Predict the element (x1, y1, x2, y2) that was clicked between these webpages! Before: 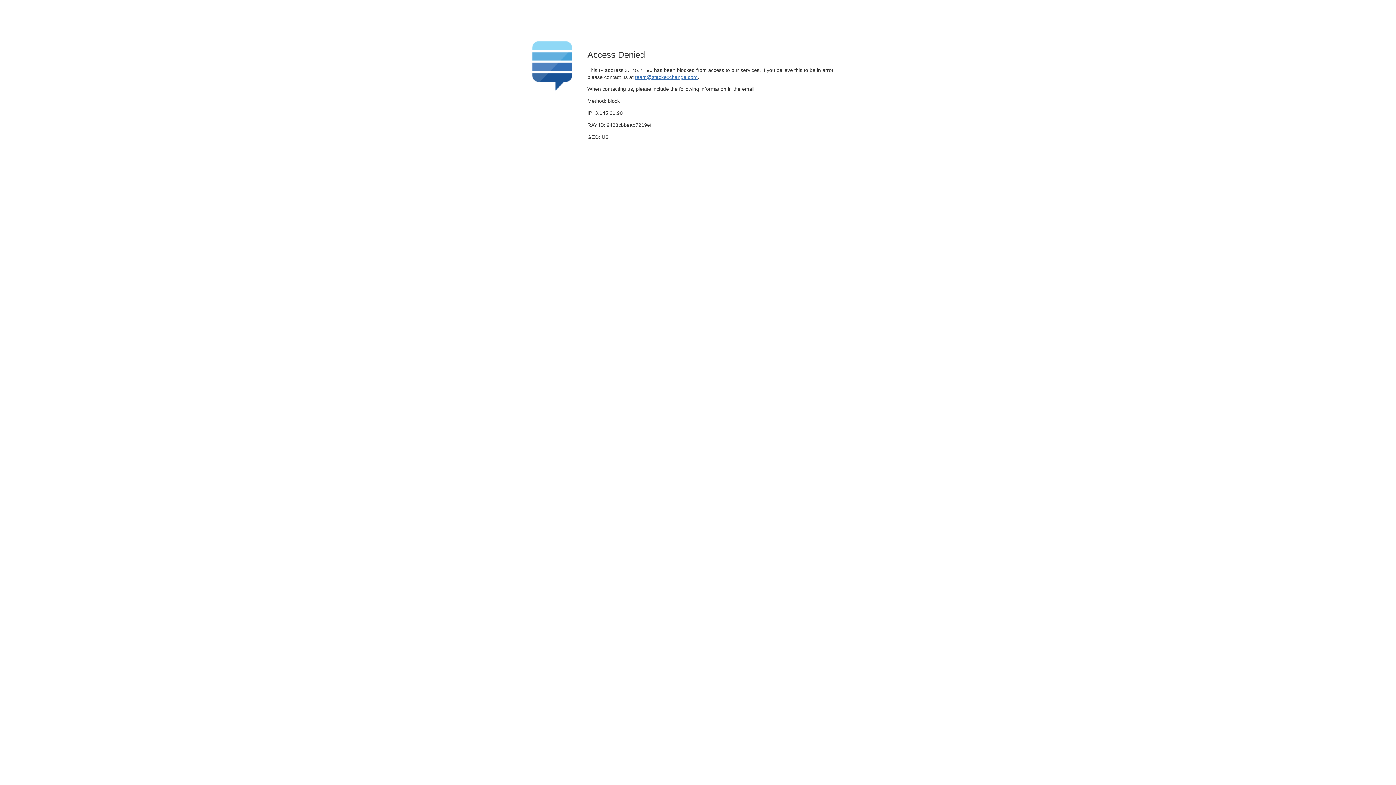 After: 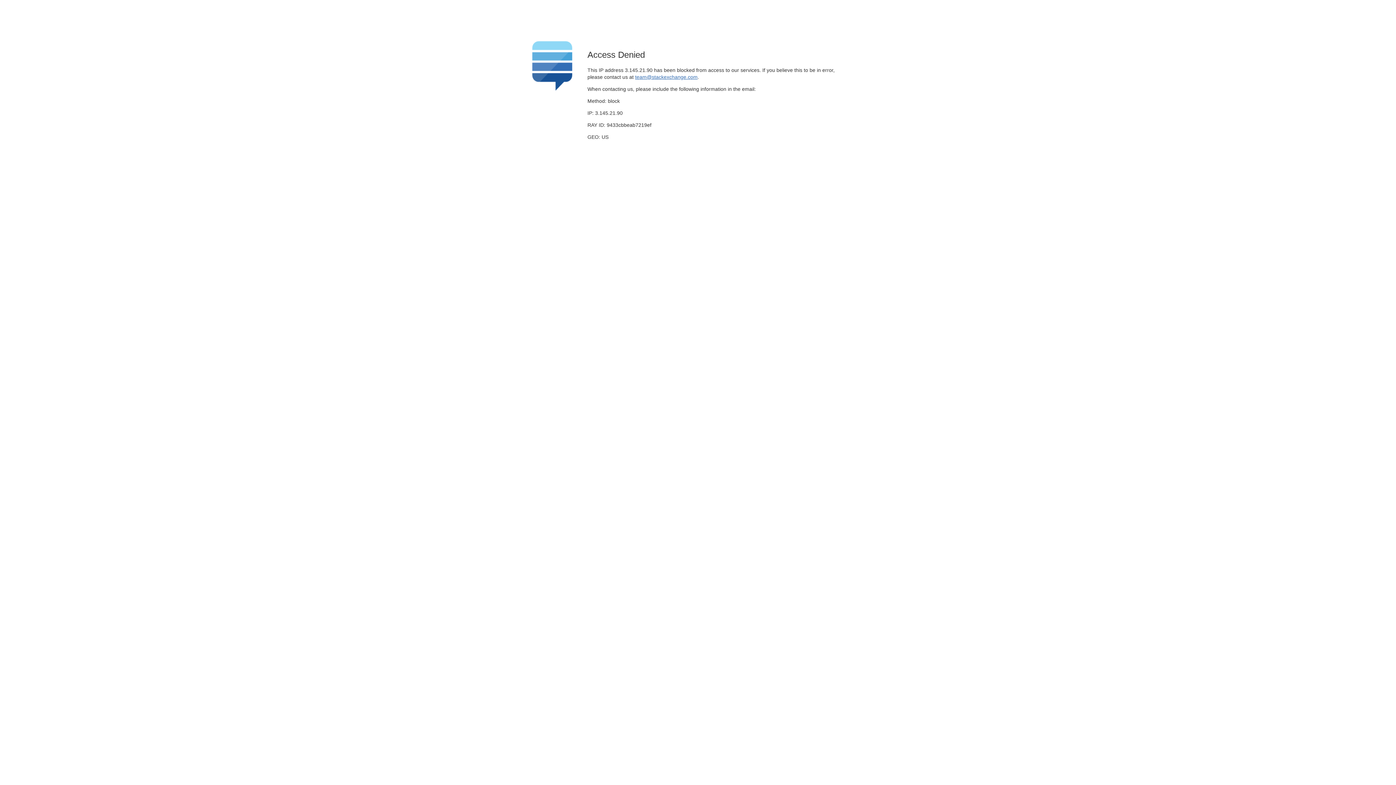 Action: label: team@stackexchange.com bbox: (635, 74, 697, 79)